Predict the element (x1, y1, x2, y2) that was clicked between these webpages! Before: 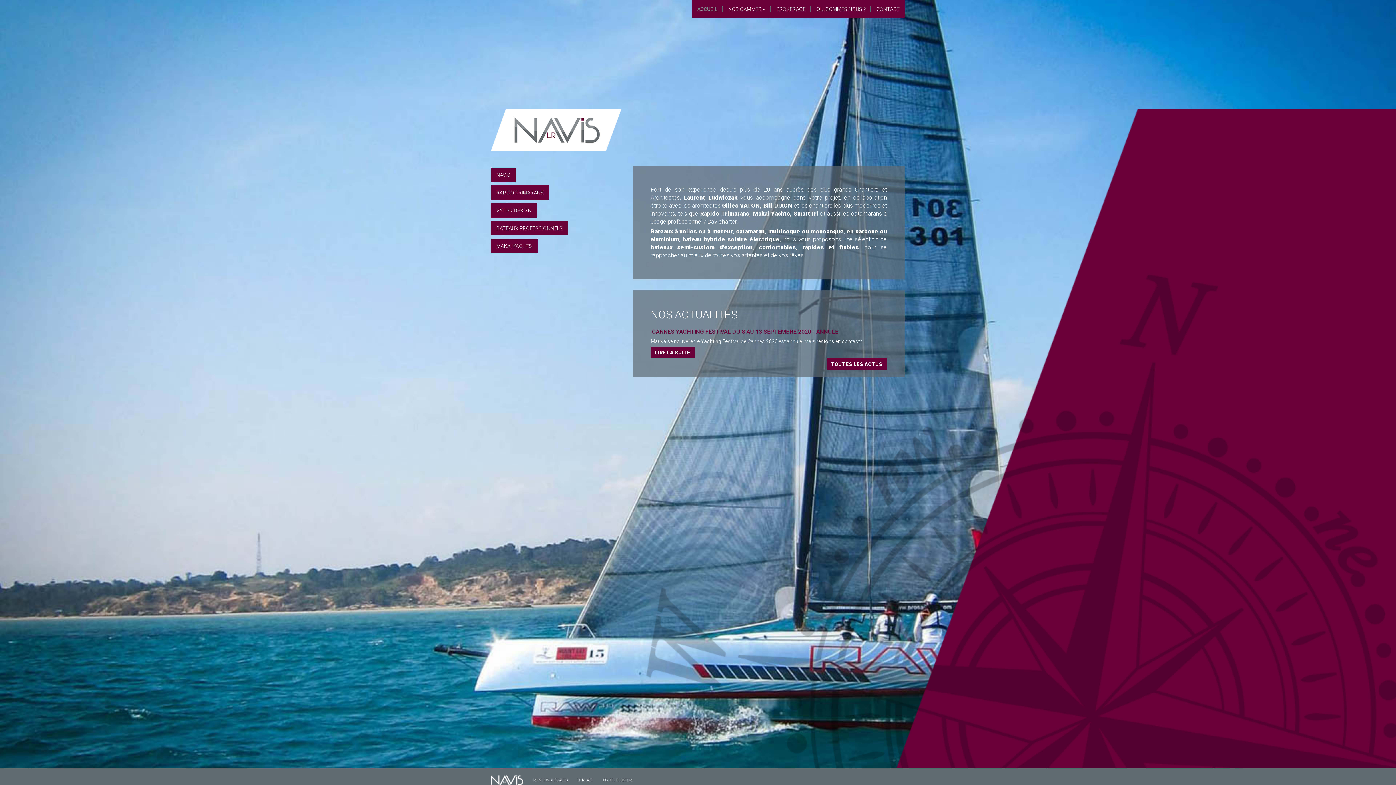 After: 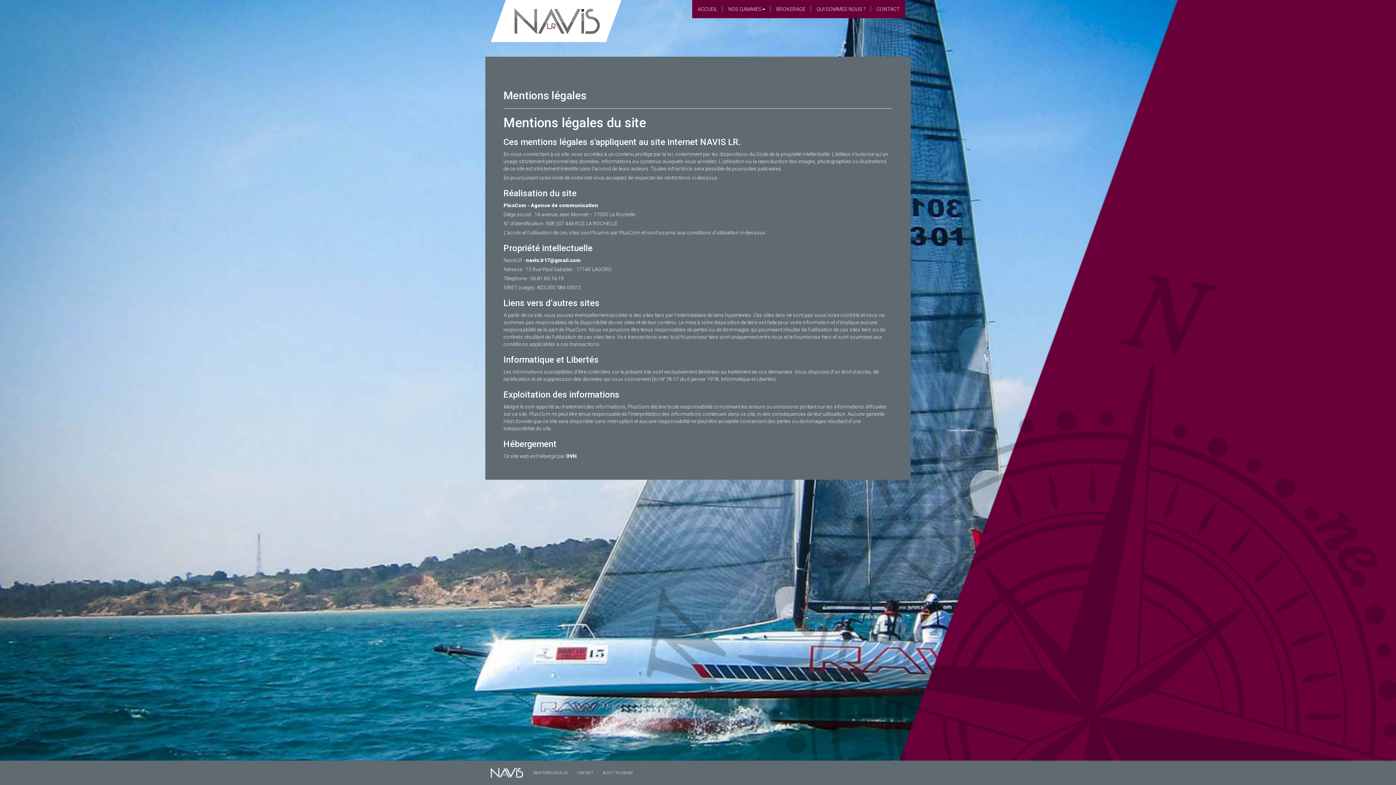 Action: label: MENTIONS LÉGALES bbox: (533, 778, 567, 782)